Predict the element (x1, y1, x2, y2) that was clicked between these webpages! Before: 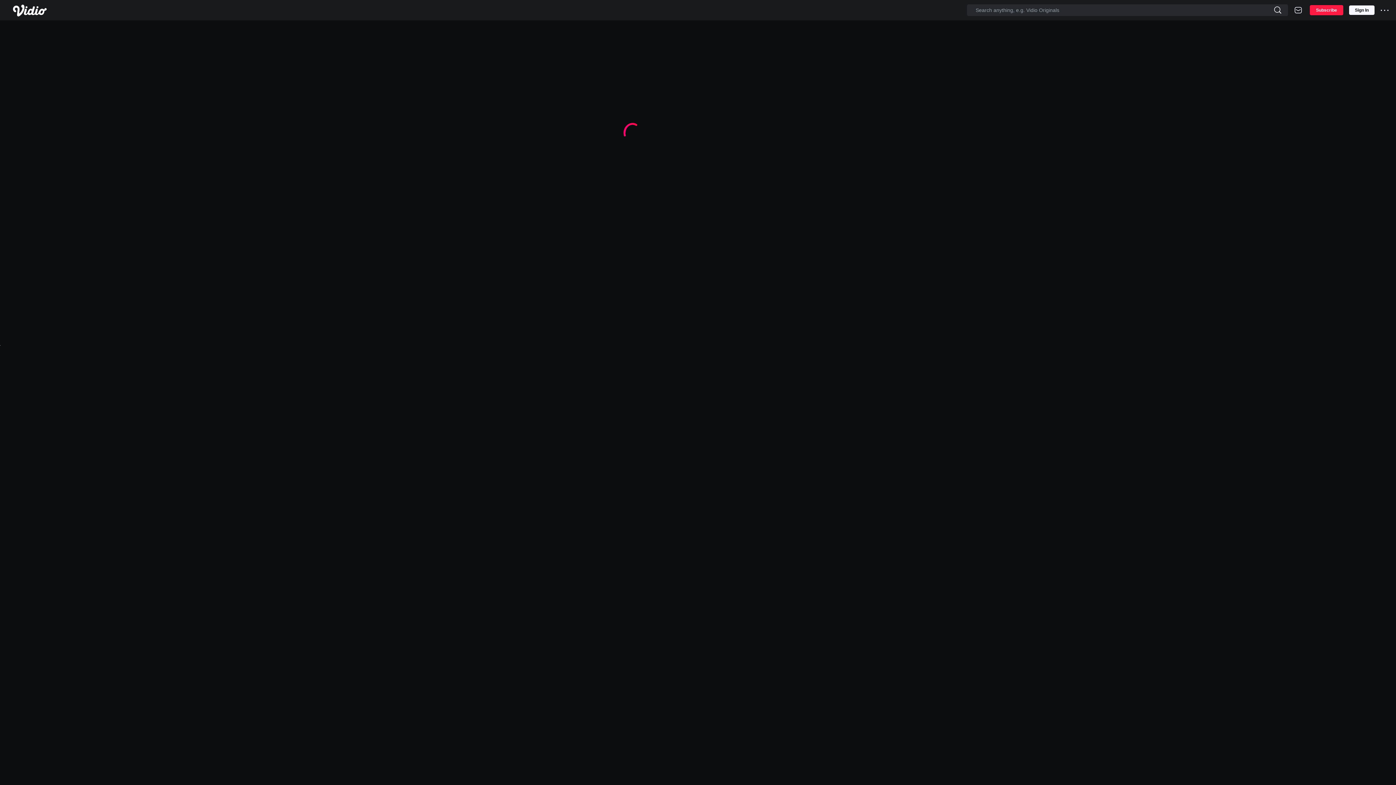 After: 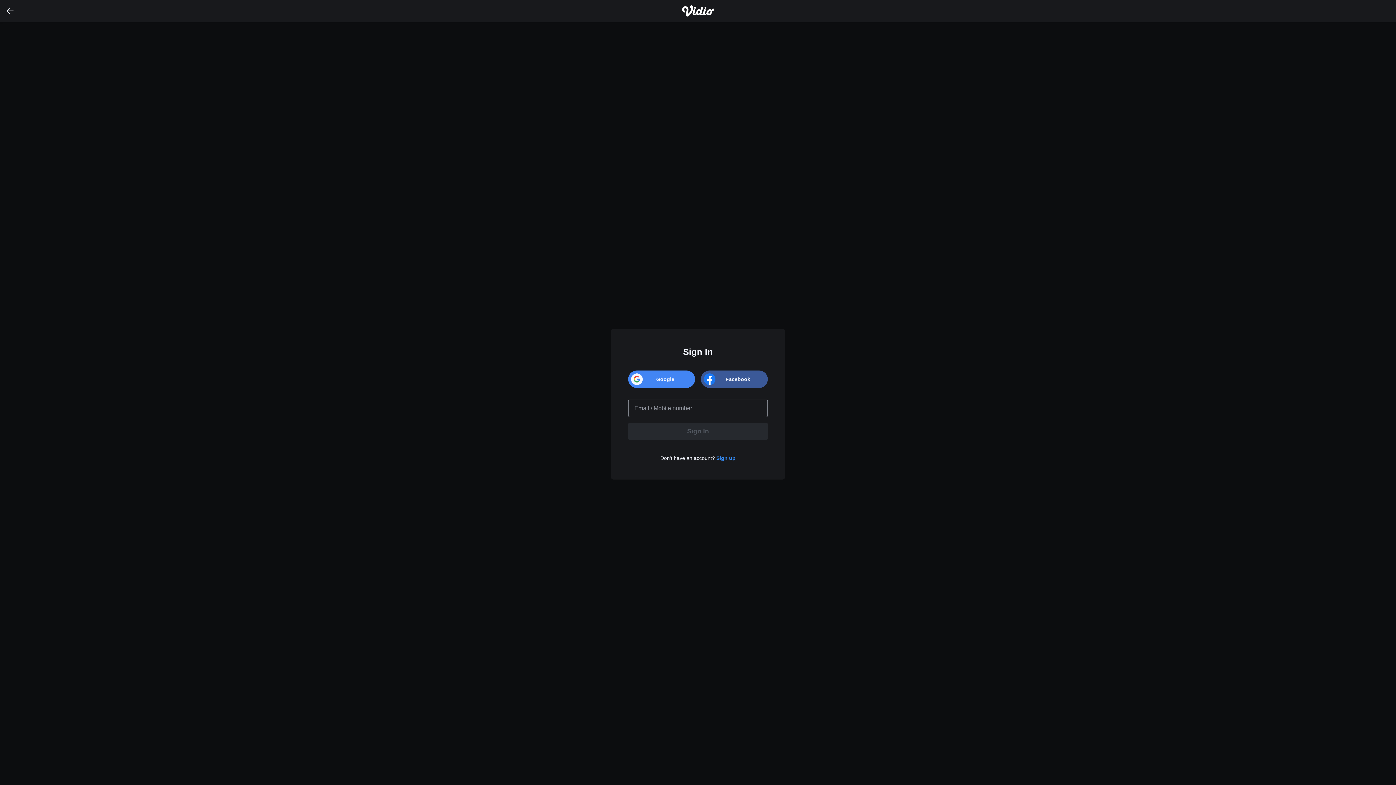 Action: bbox: (1349, 5, 1374, 14) label: Sign In